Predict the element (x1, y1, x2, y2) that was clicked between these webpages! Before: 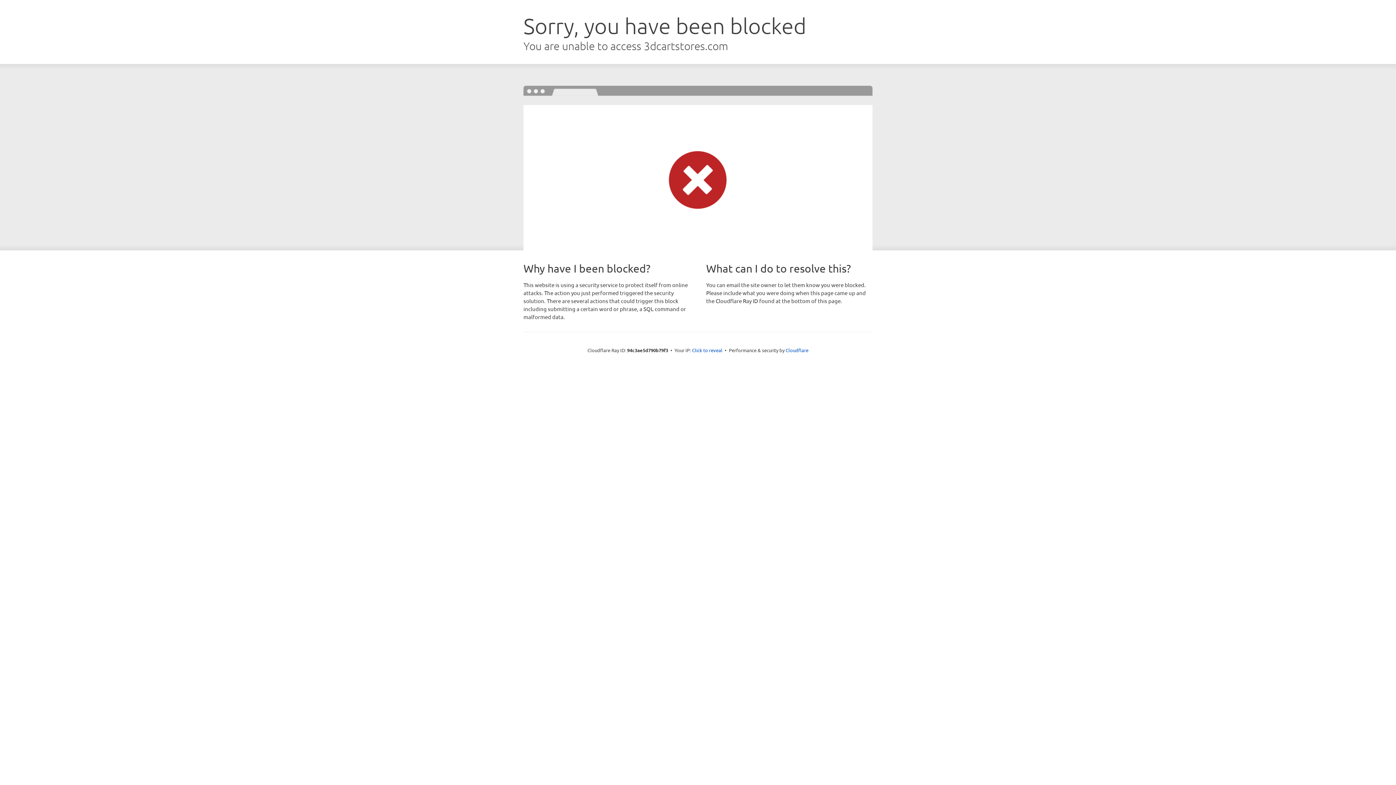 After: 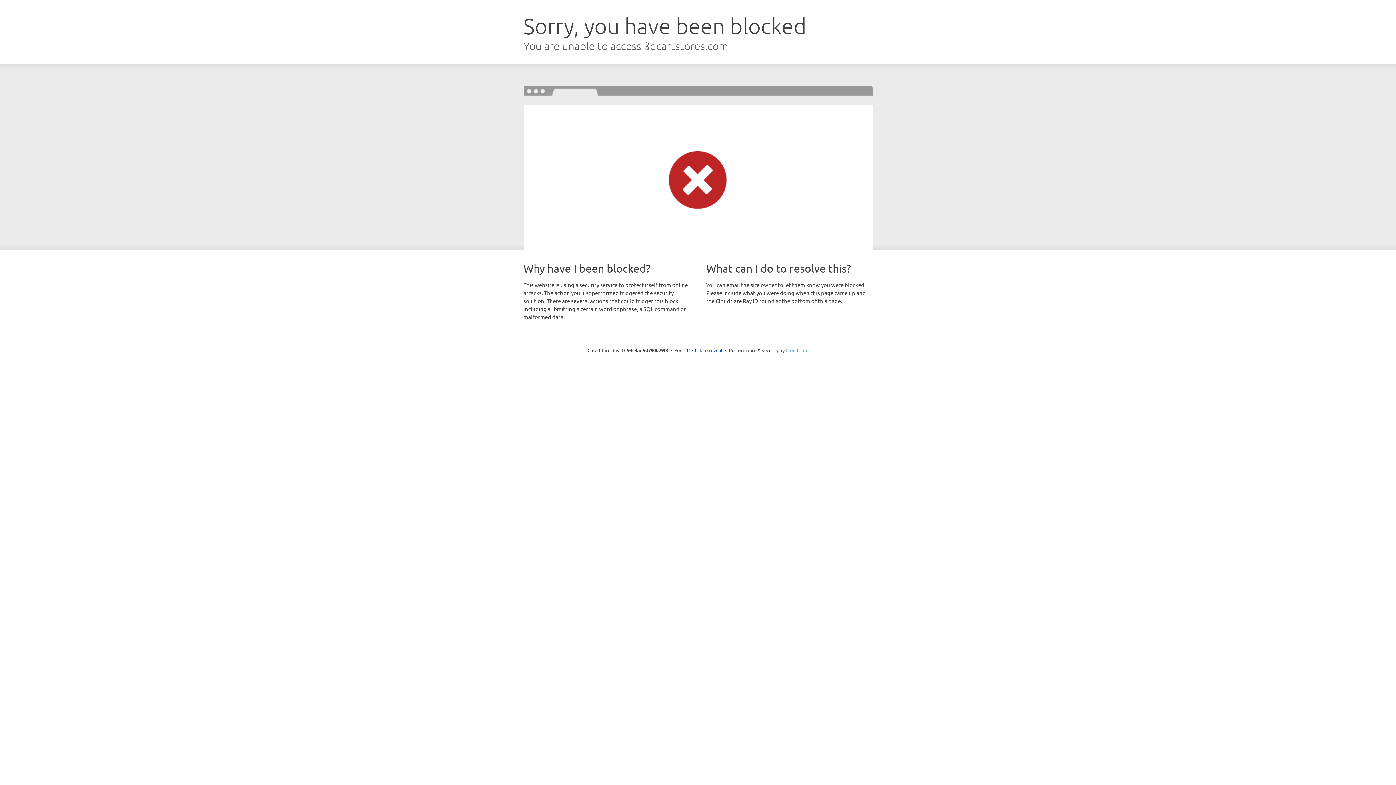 Action: label: Cloudflare bbox: (785, 347, 808, 353)